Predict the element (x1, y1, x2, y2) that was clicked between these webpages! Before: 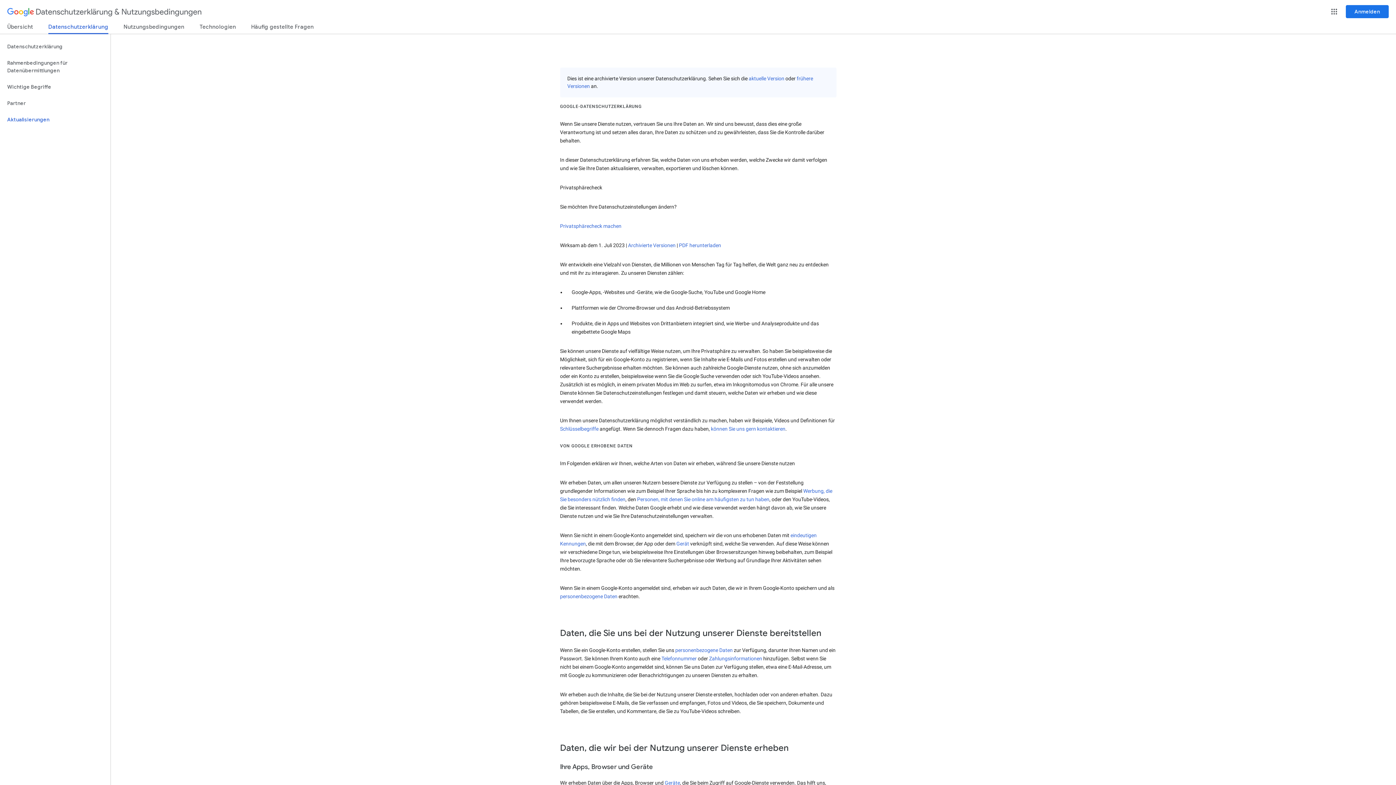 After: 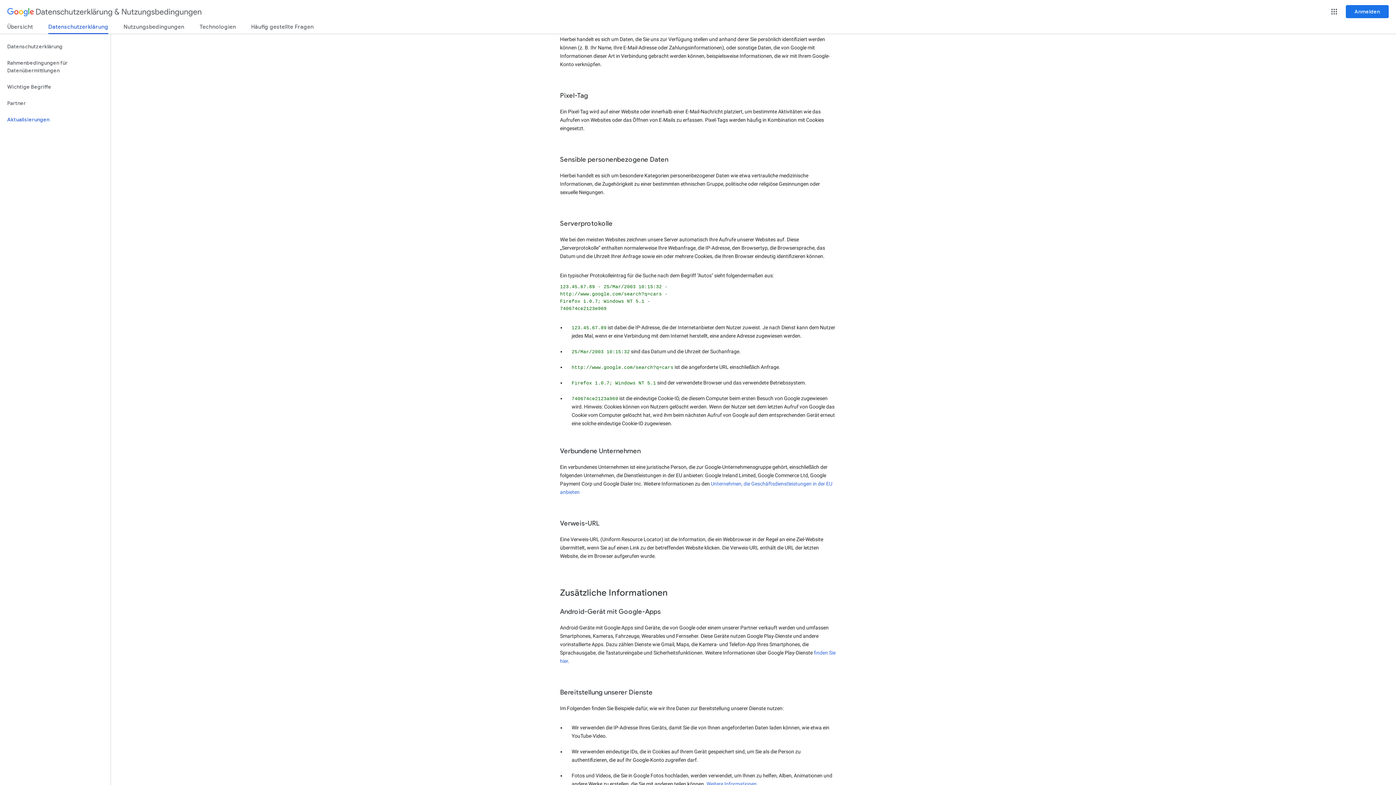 Action: label: personenbezogene Daten bbox: (675, 647, 732, 653)